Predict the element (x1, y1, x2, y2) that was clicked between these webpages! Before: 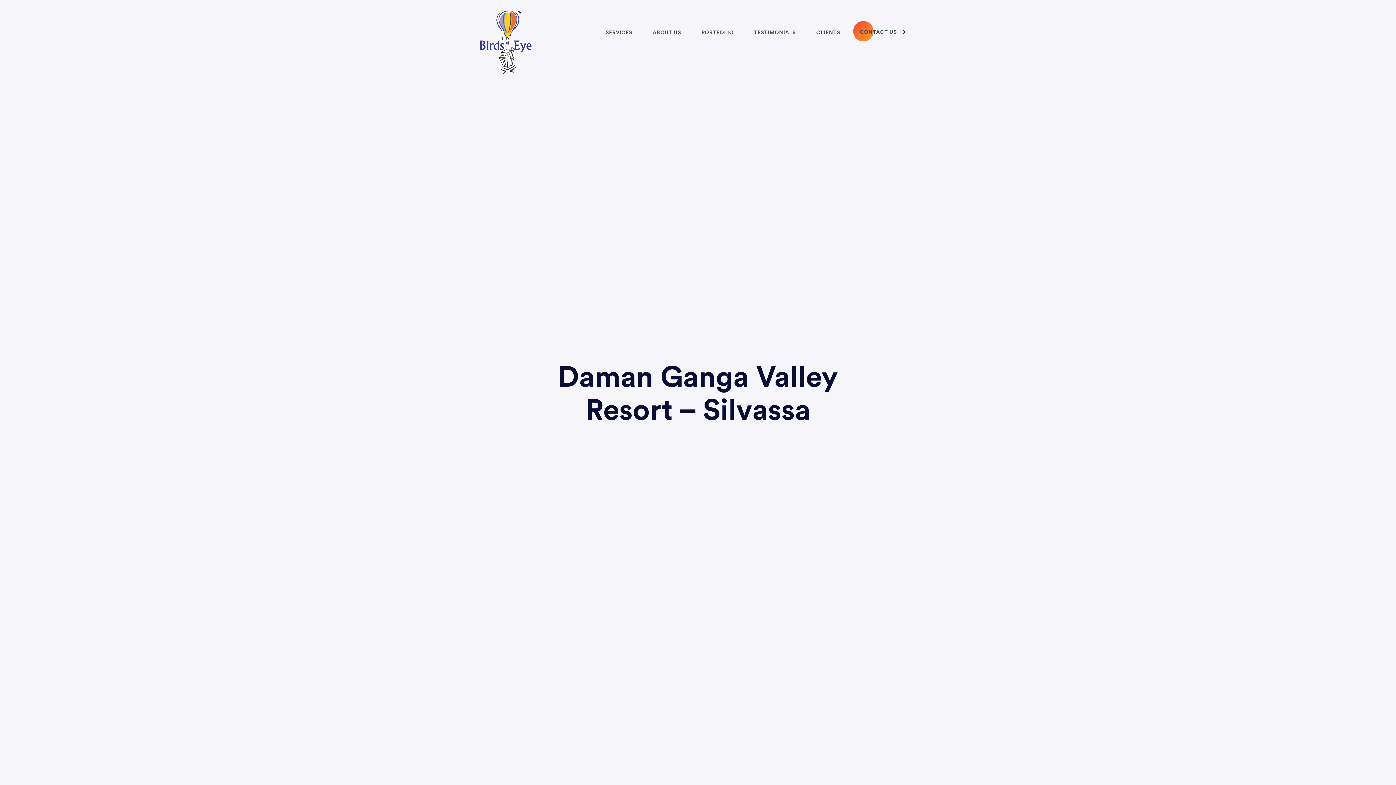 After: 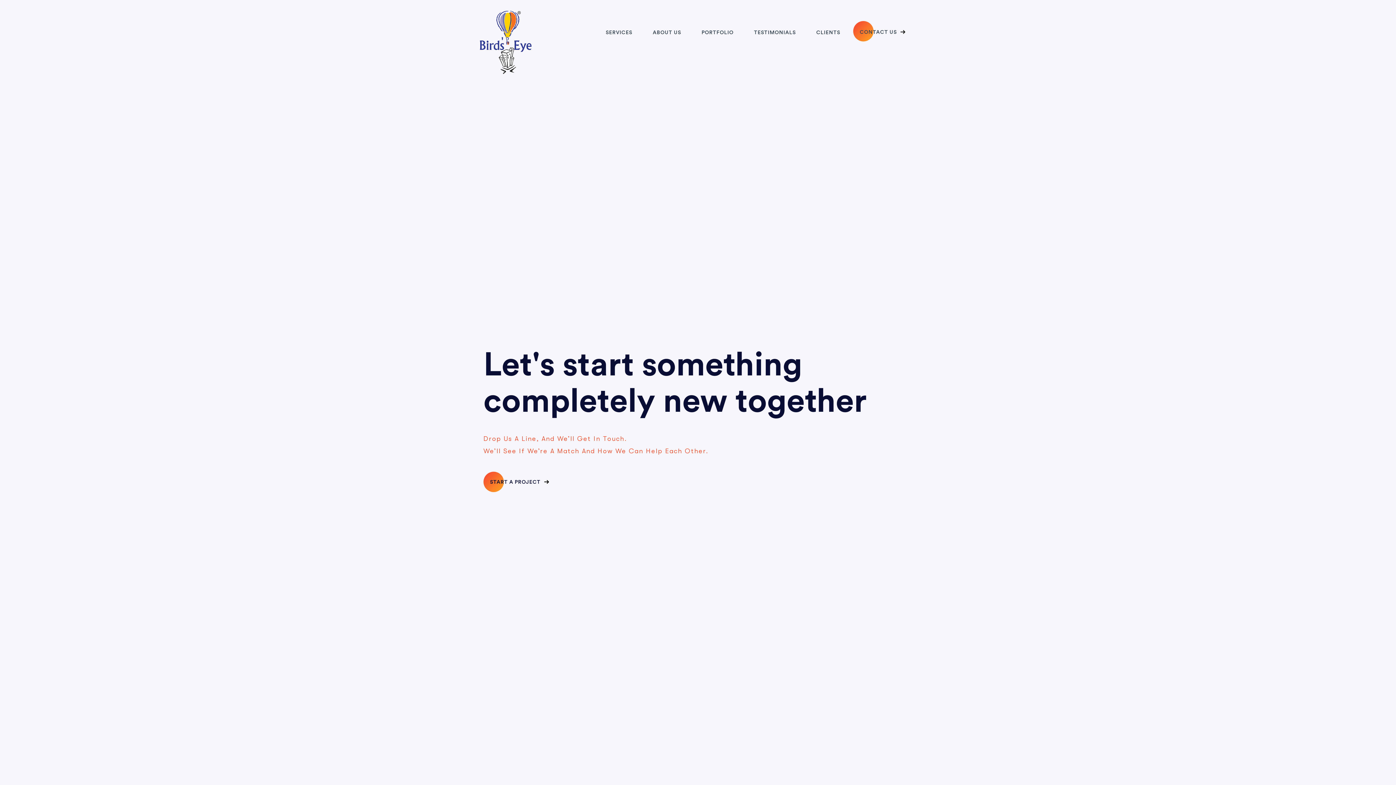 Action: label: CONTACT US bbox: (853, 21, 916, 42)